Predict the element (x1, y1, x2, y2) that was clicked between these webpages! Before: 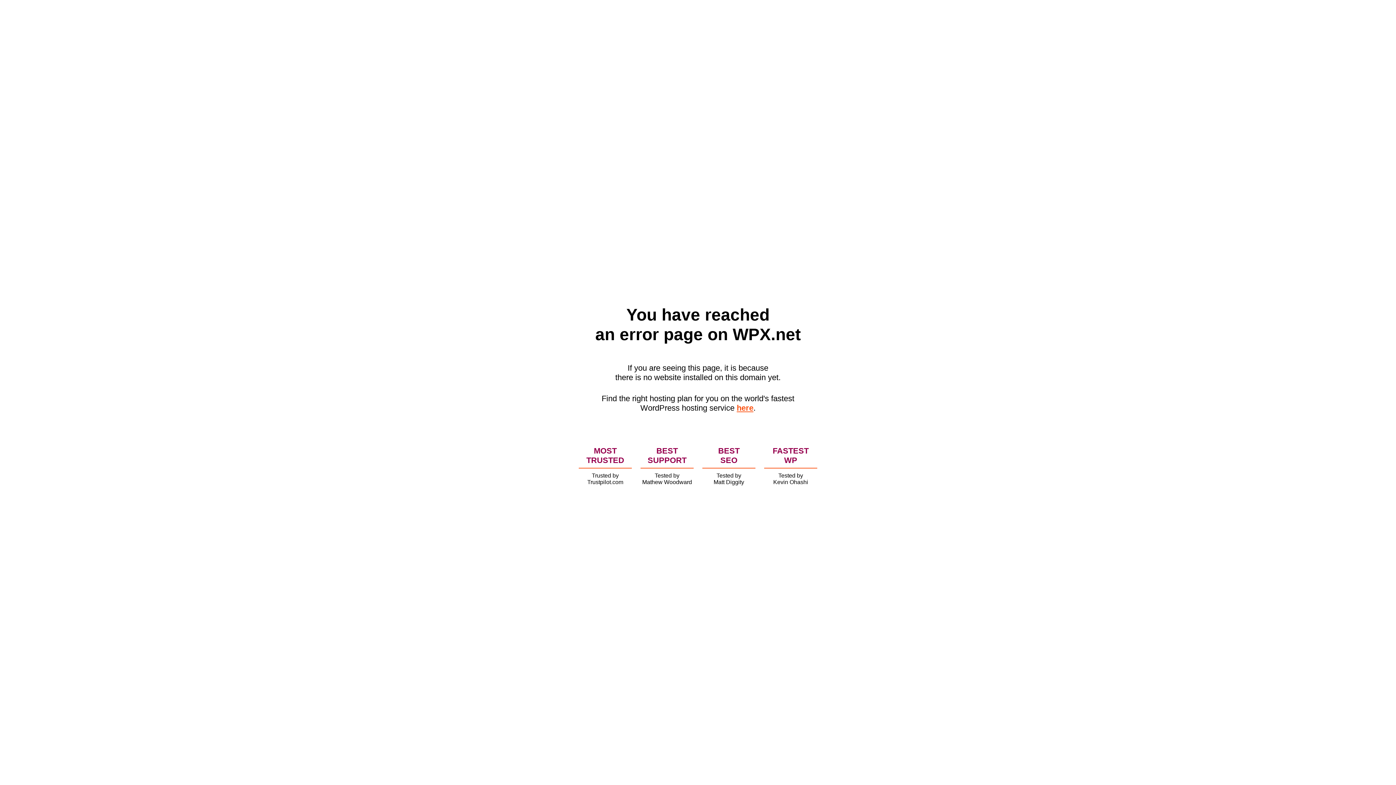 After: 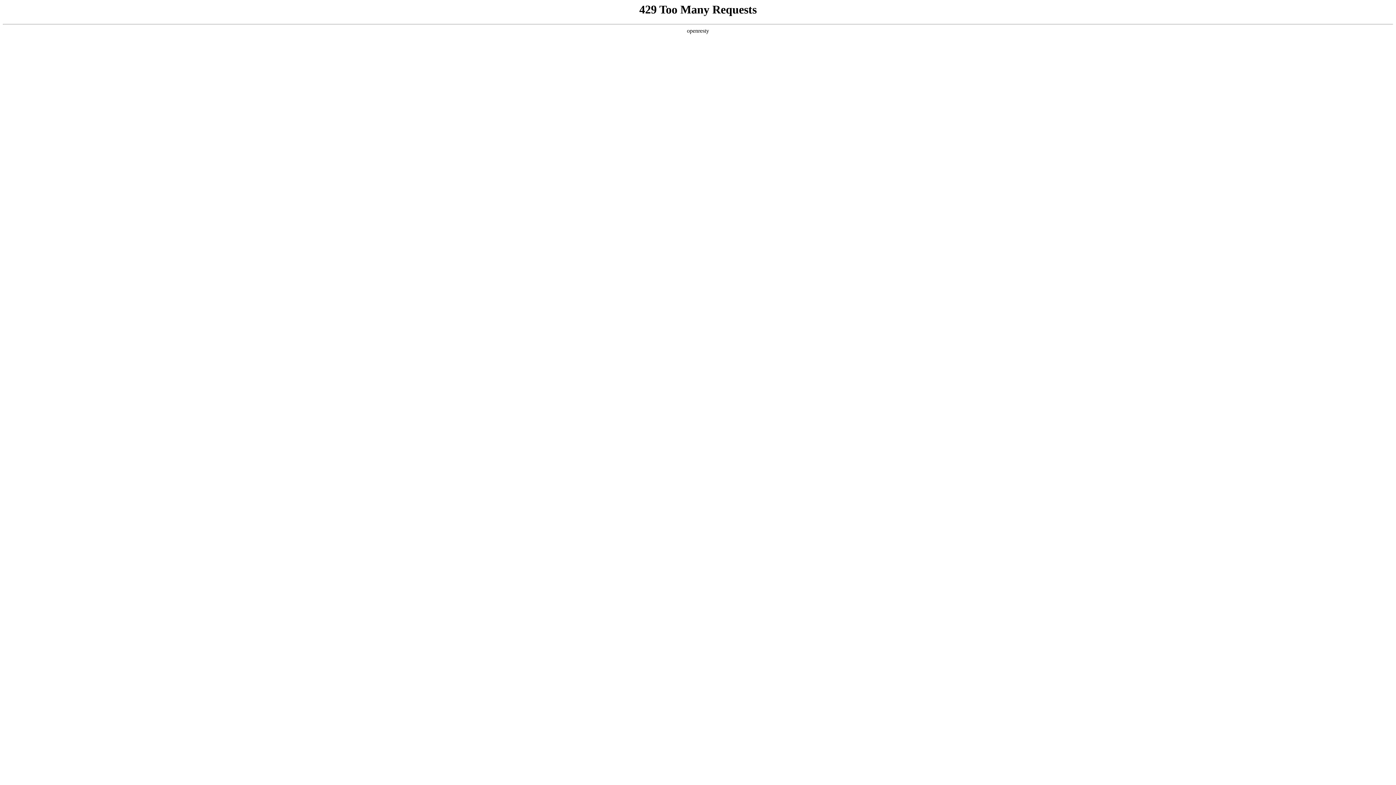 Action: label: here bbox: (736, 403, 753, 412)